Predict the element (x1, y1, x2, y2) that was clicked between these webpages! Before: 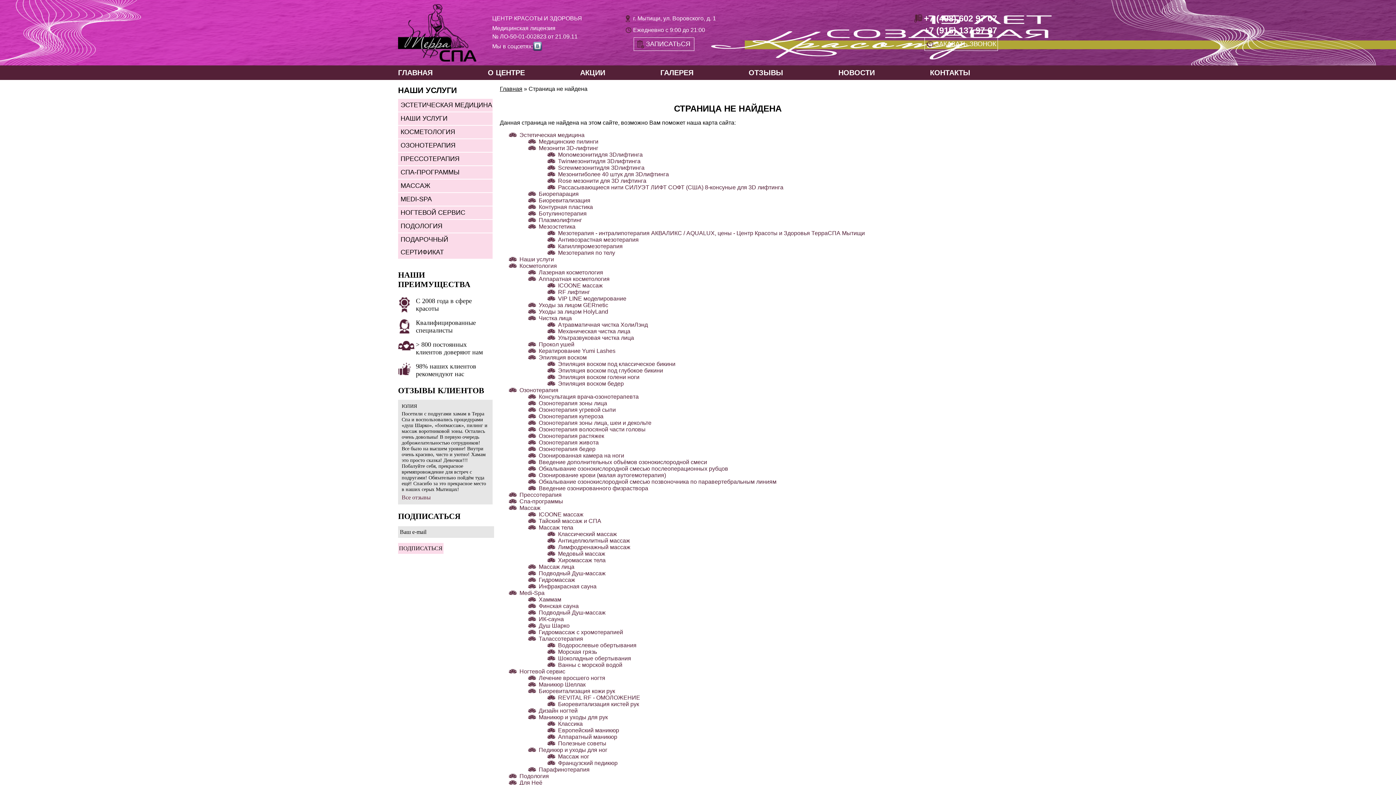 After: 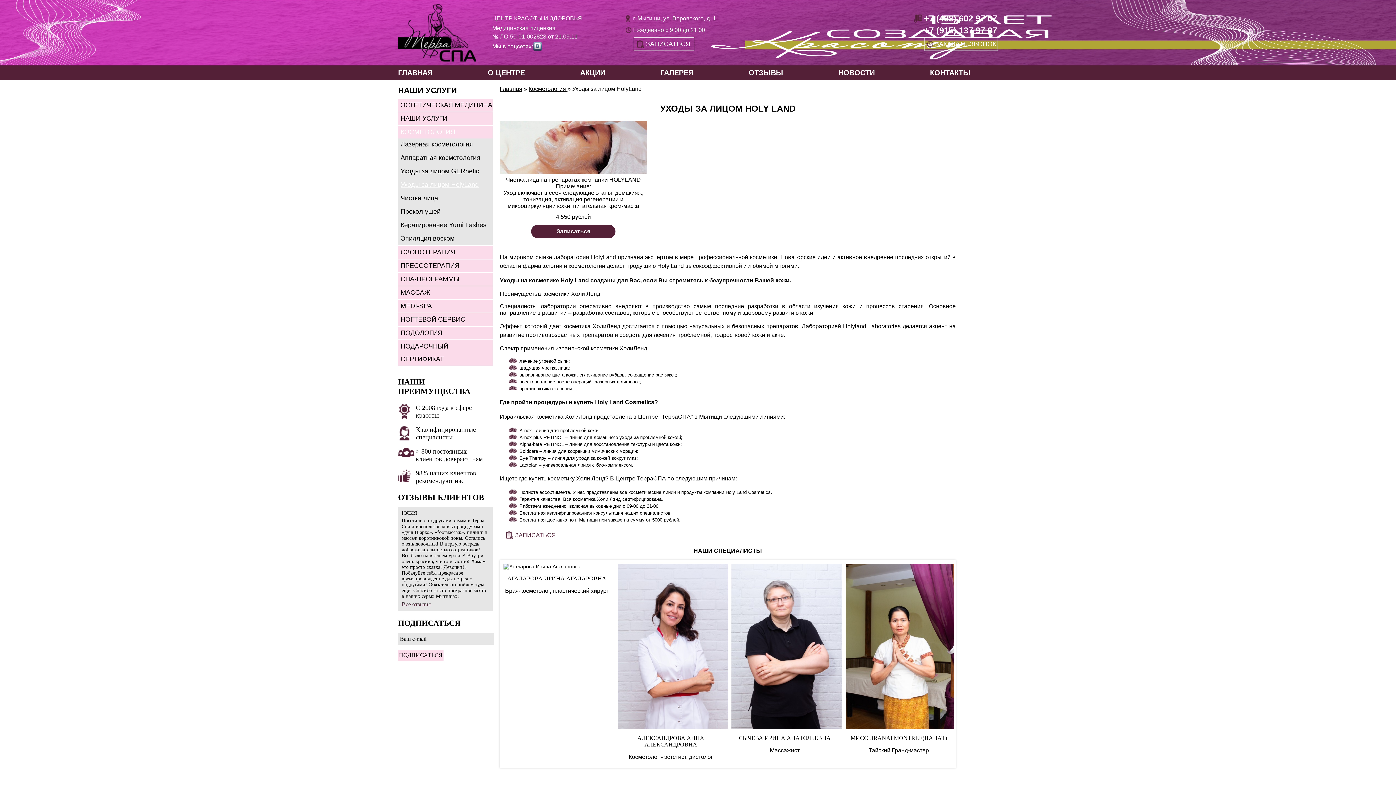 Action: bbox: (538, 308, 608, 314) label: Уходы за лицом HolyLand